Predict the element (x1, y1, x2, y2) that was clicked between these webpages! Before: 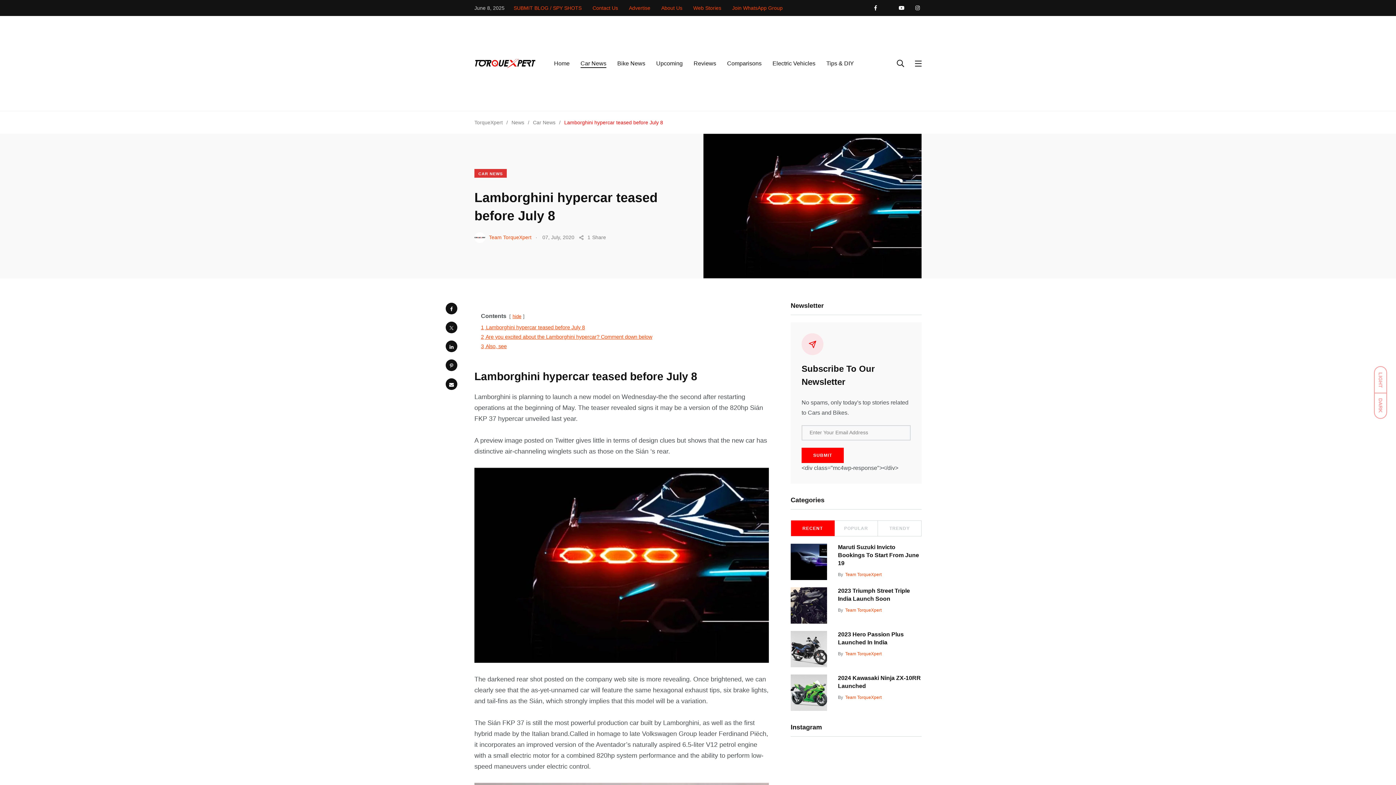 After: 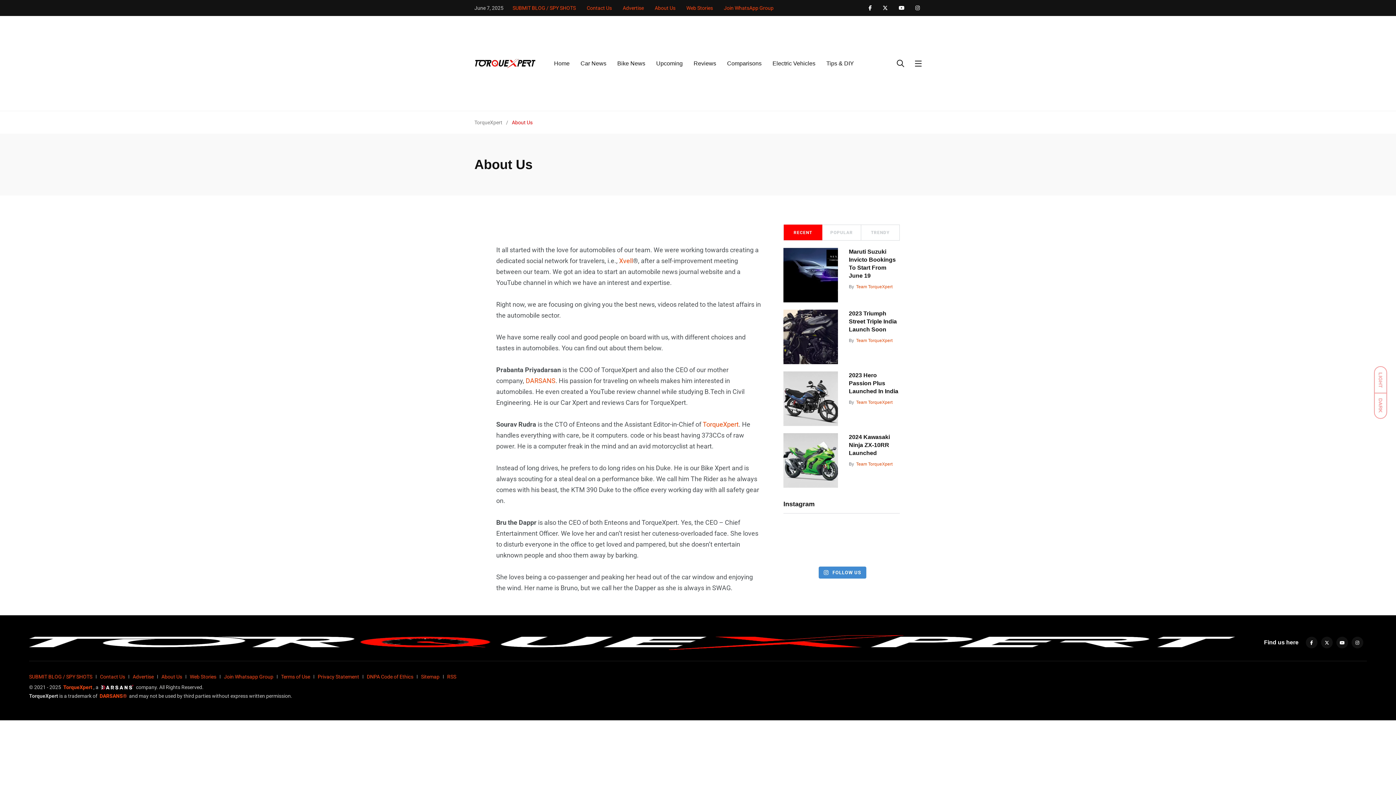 Action: bbox: (661, 5, 682, 10) label: About Us